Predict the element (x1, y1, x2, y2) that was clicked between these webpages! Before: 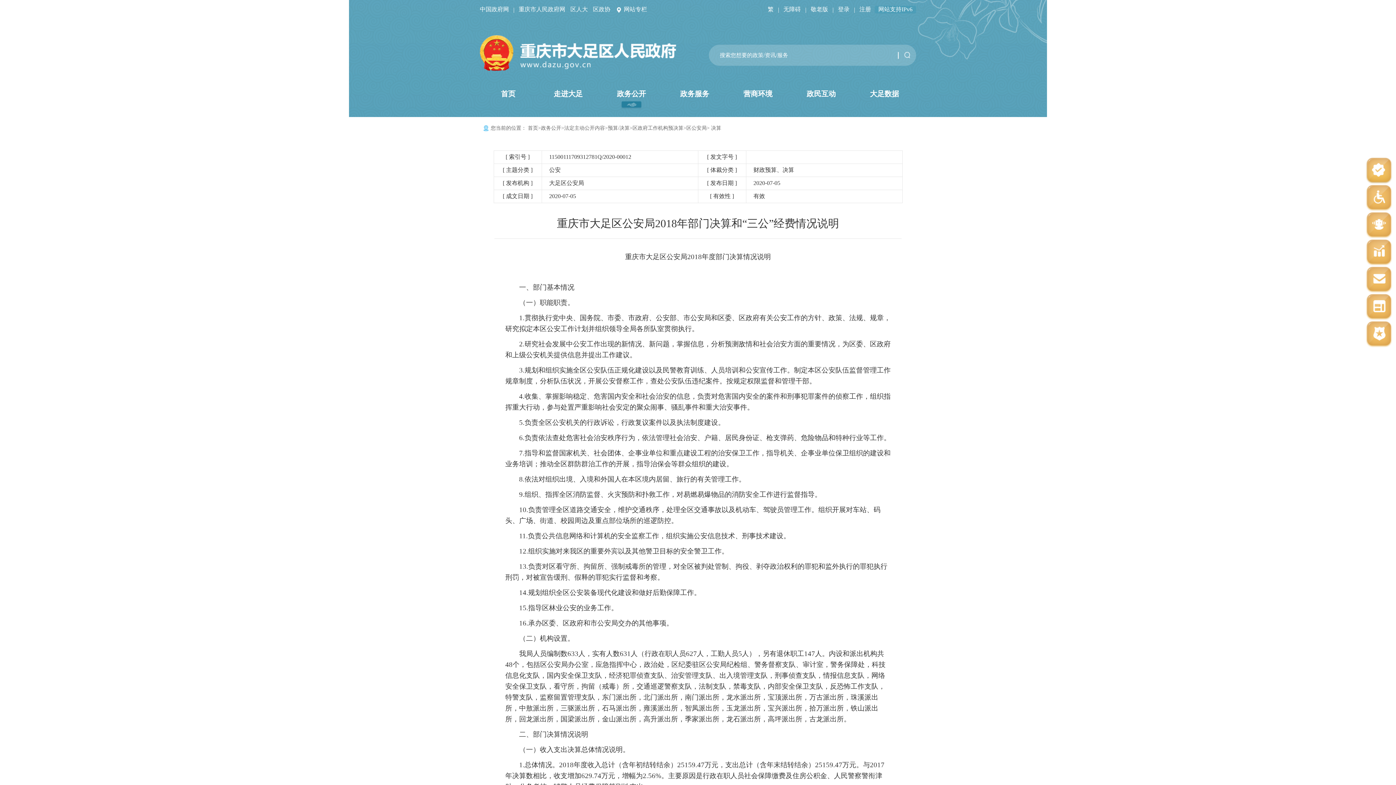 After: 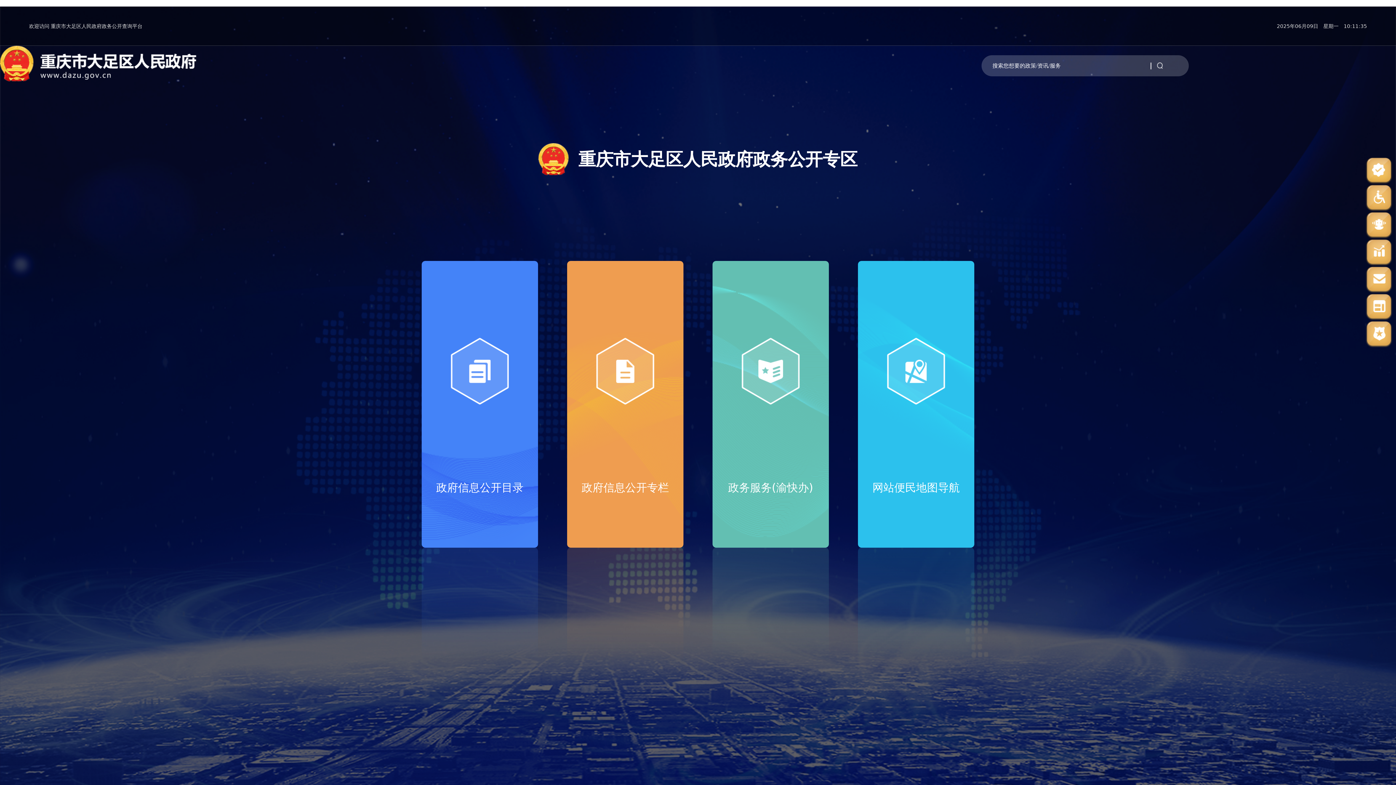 Action: bbox: (1365, 320, 1392, 348)